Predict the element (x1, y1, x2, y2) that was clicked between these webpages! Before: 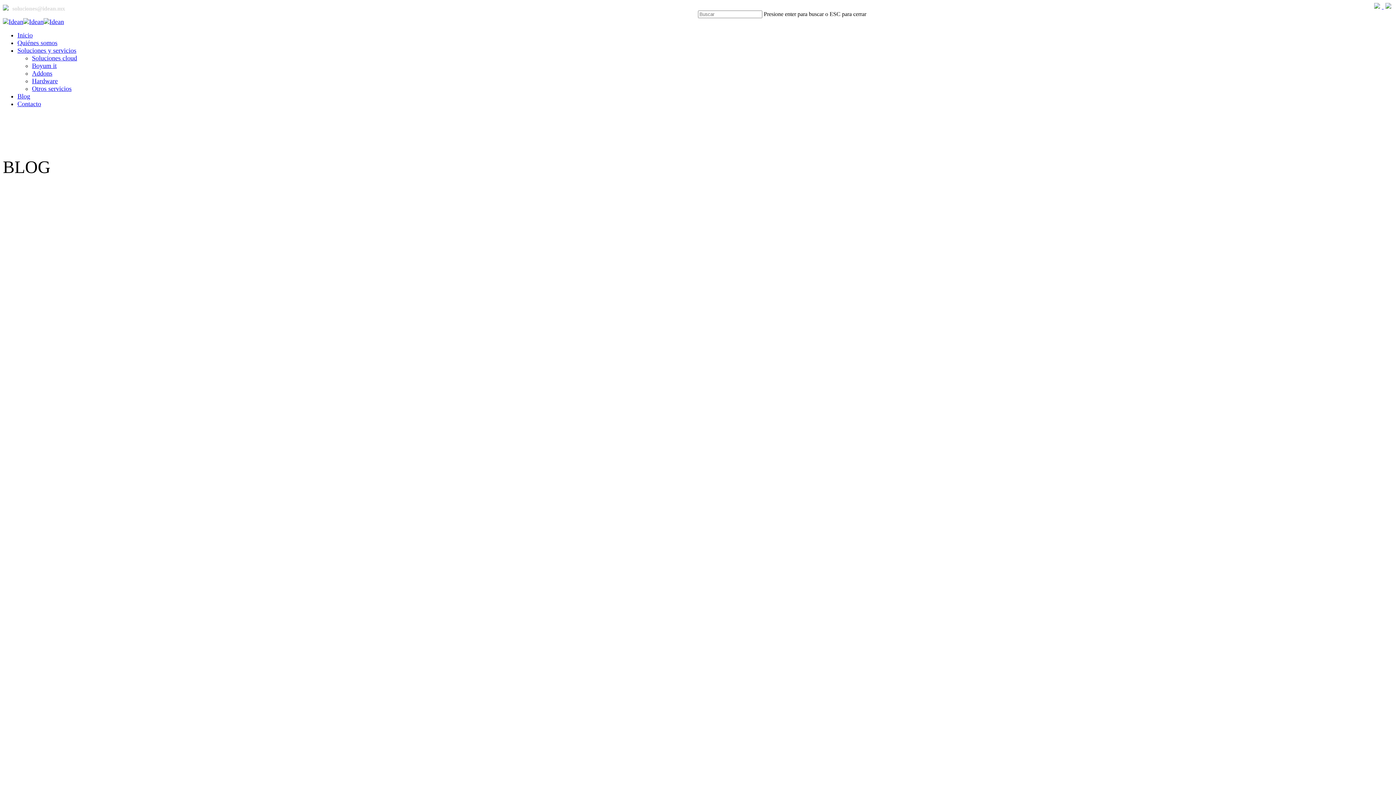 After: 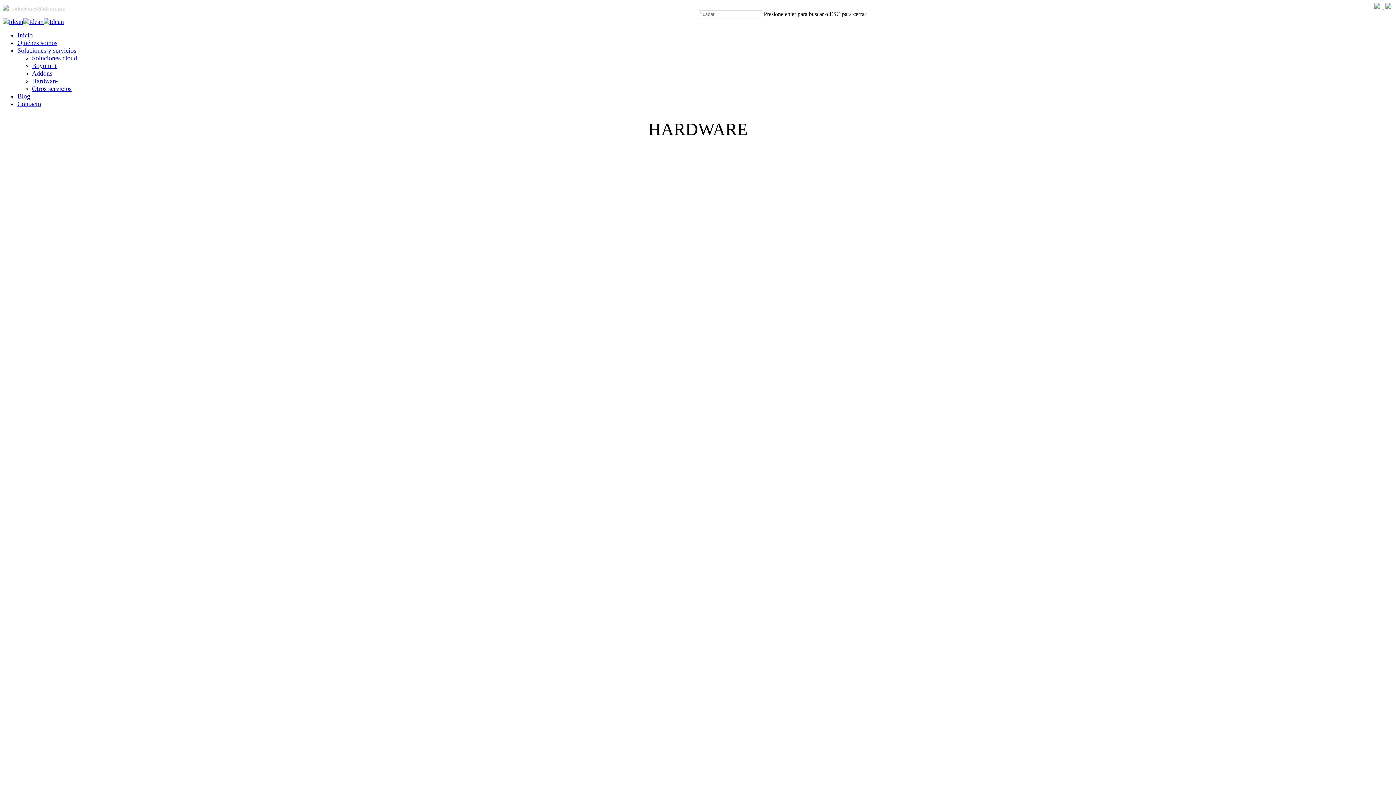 Action: bbox: (32, 77, 57, 84) label: Hardware